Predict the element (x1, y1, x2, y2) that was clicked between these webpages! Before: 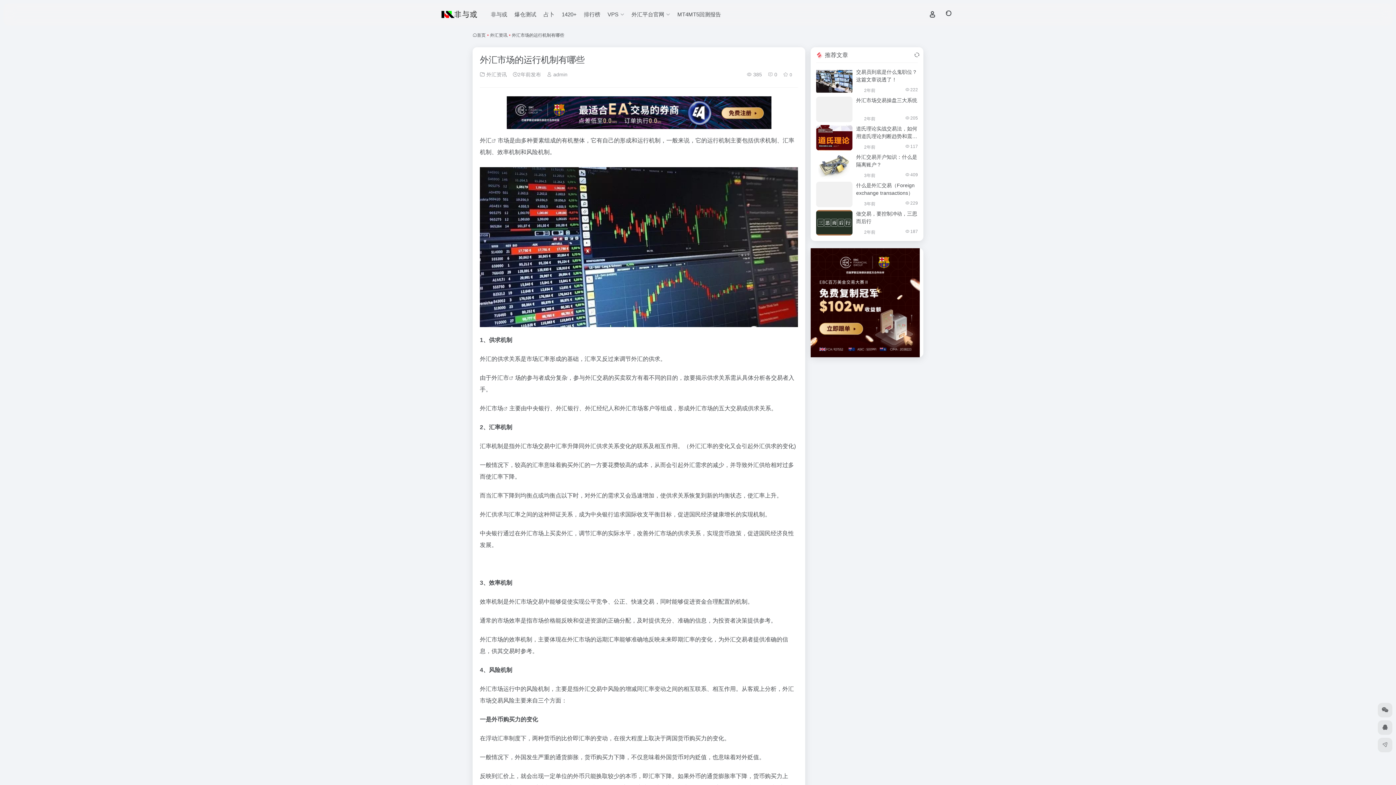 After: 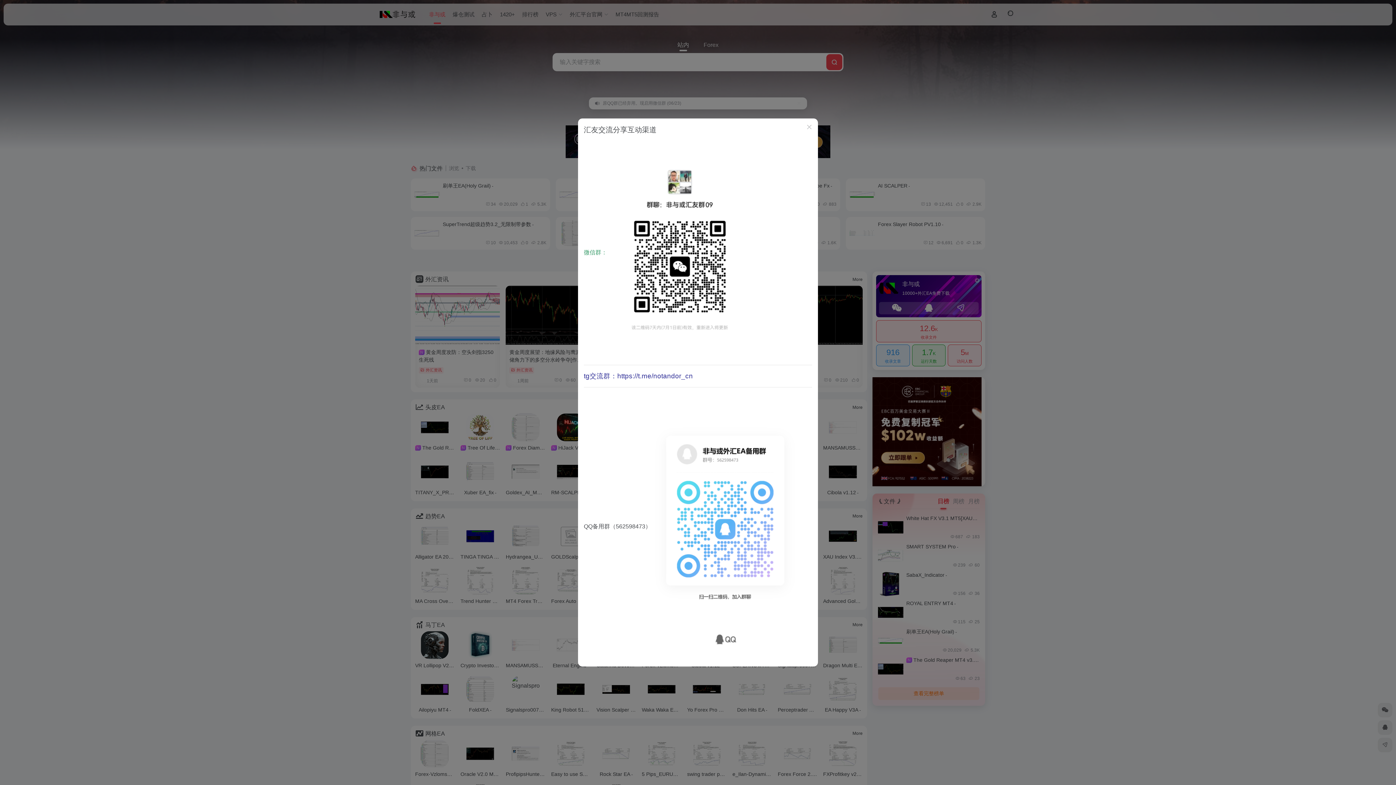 Action: bbox: (440, 8, 478, 21)